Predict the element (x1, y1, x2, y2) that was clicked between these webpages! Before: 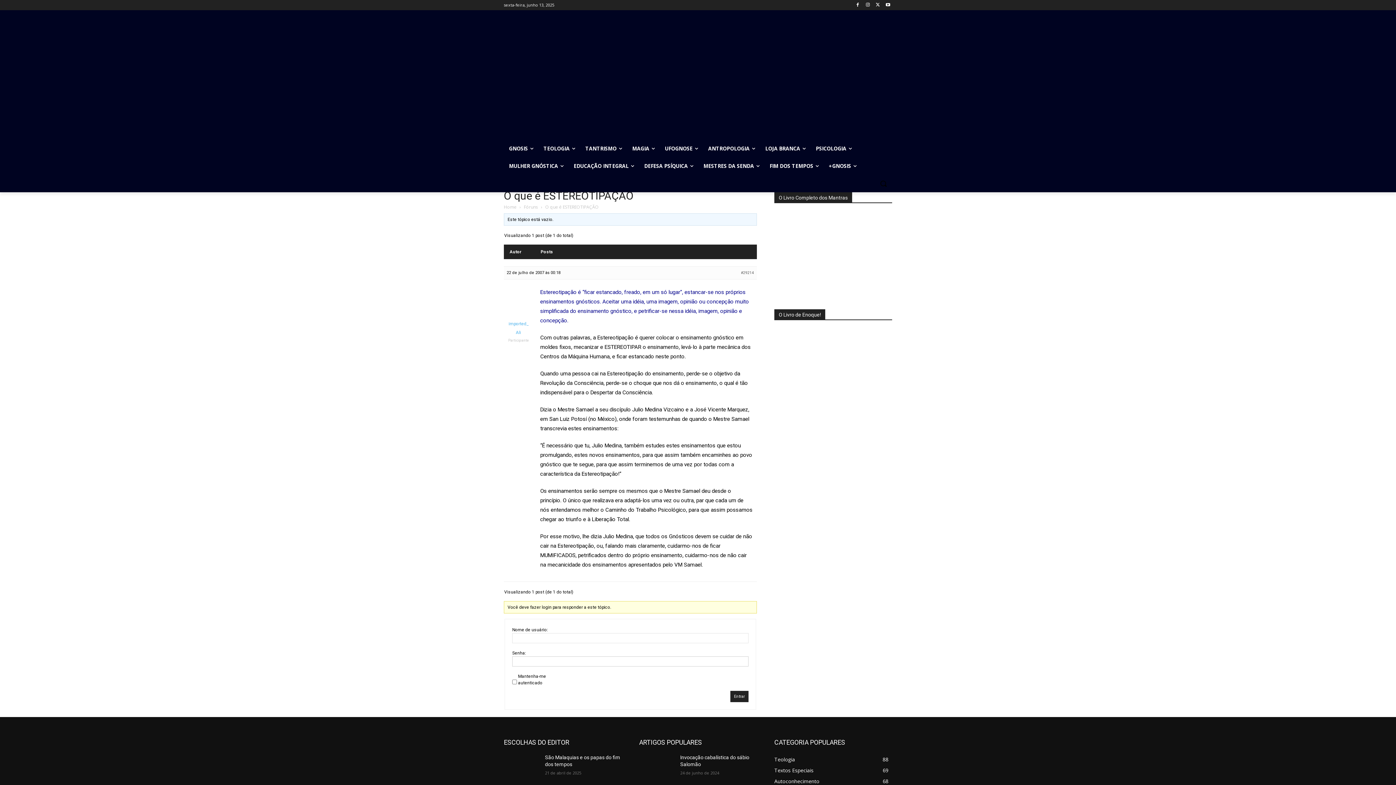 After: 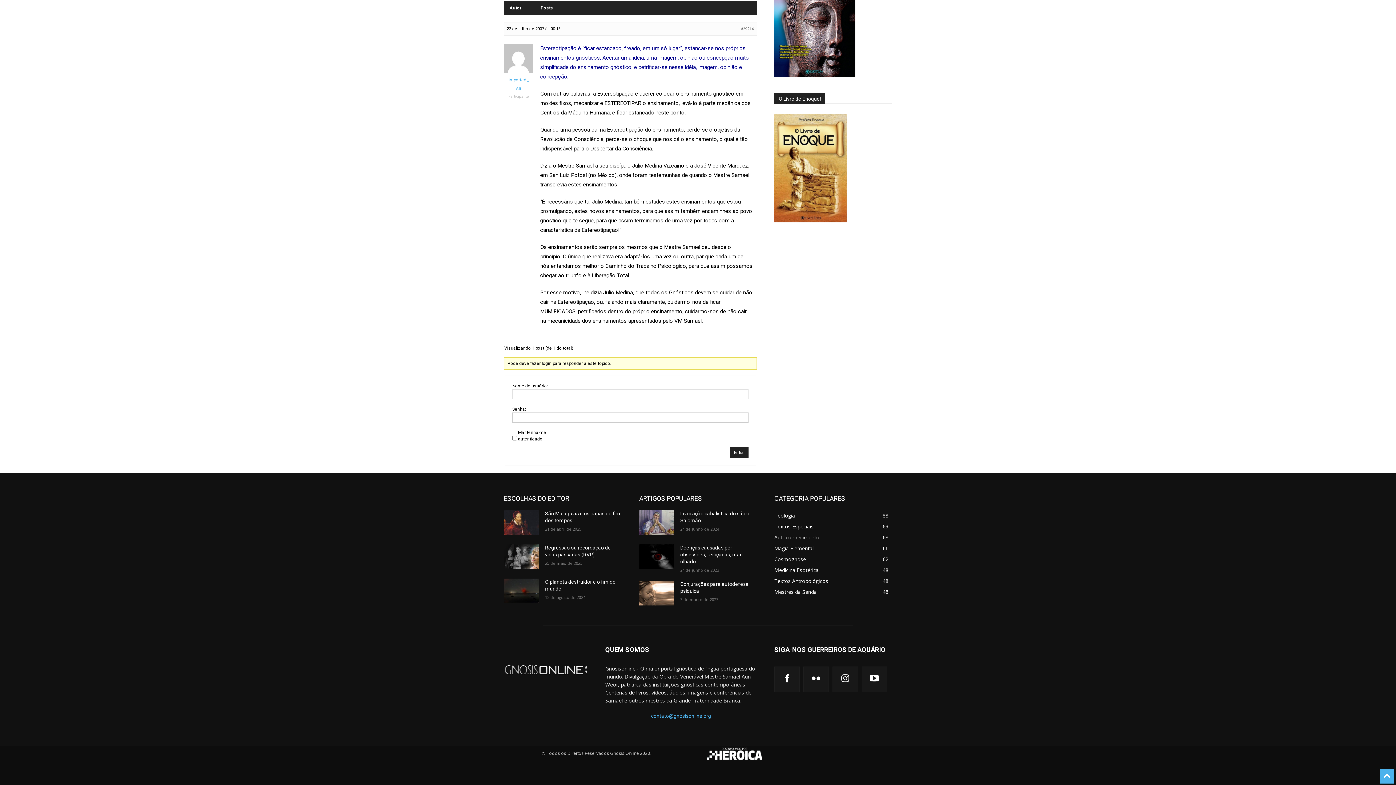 Action: label: #29214 bbox: (741, 268, 754, 277)